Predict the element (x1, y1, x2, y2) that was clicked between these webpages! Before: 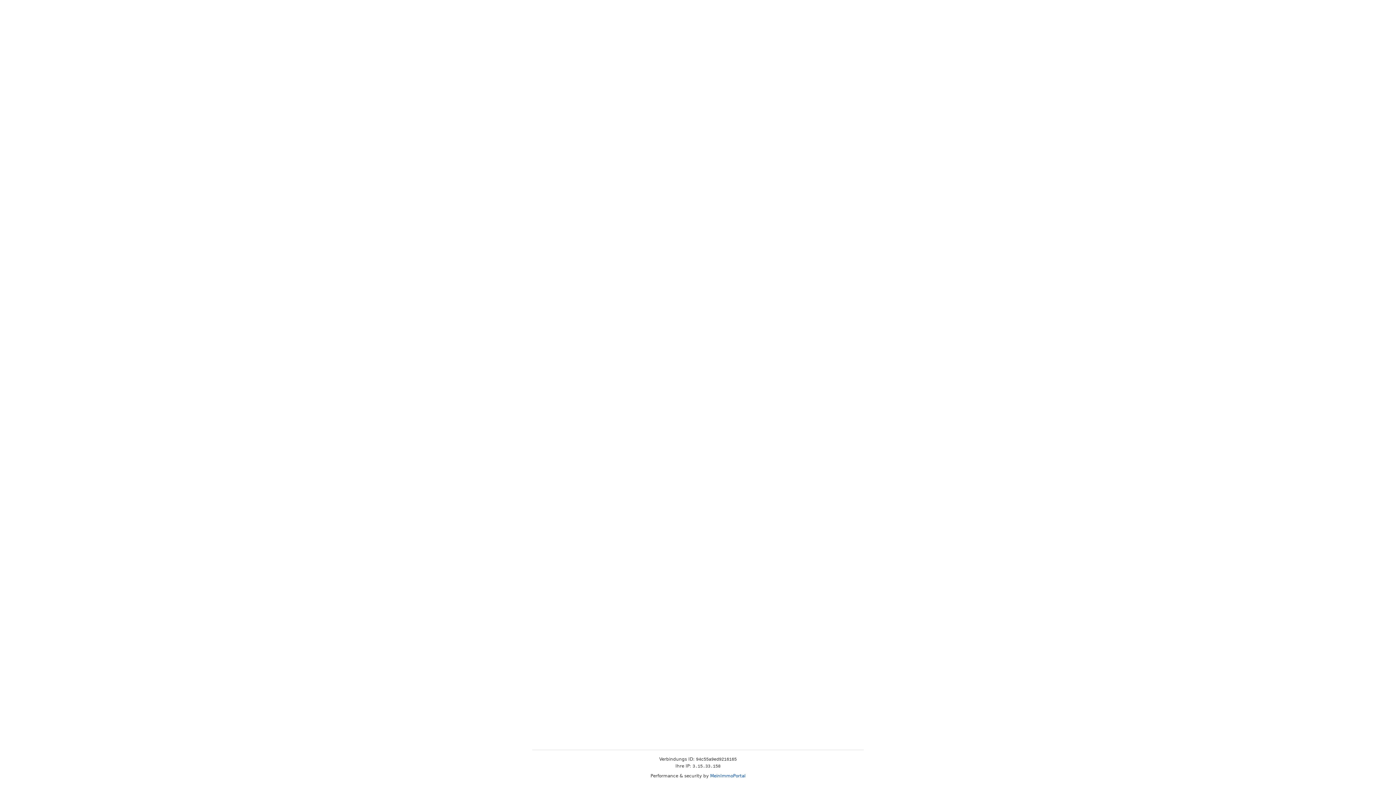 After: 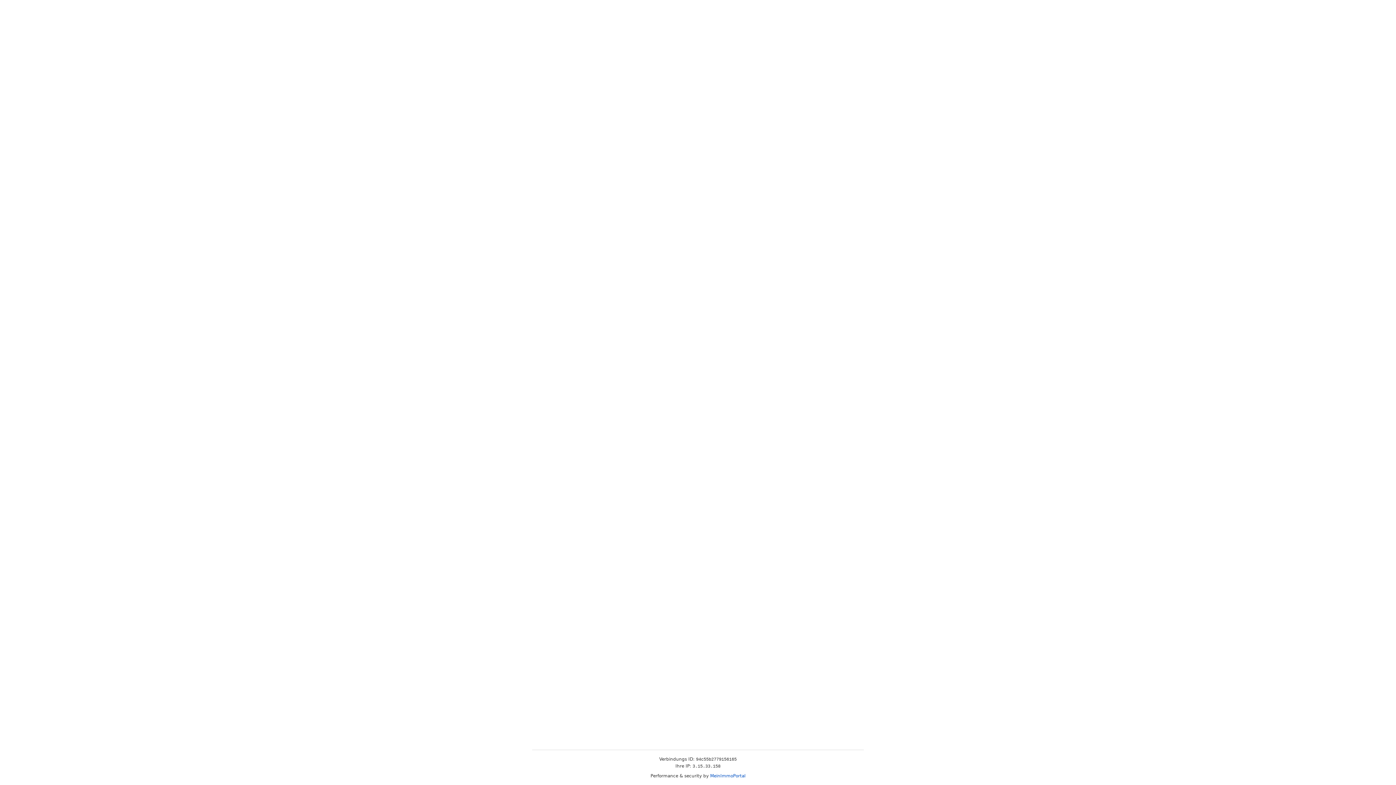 Action: label: MeinImmoPortal bbox: (710, 773, 745, 778)